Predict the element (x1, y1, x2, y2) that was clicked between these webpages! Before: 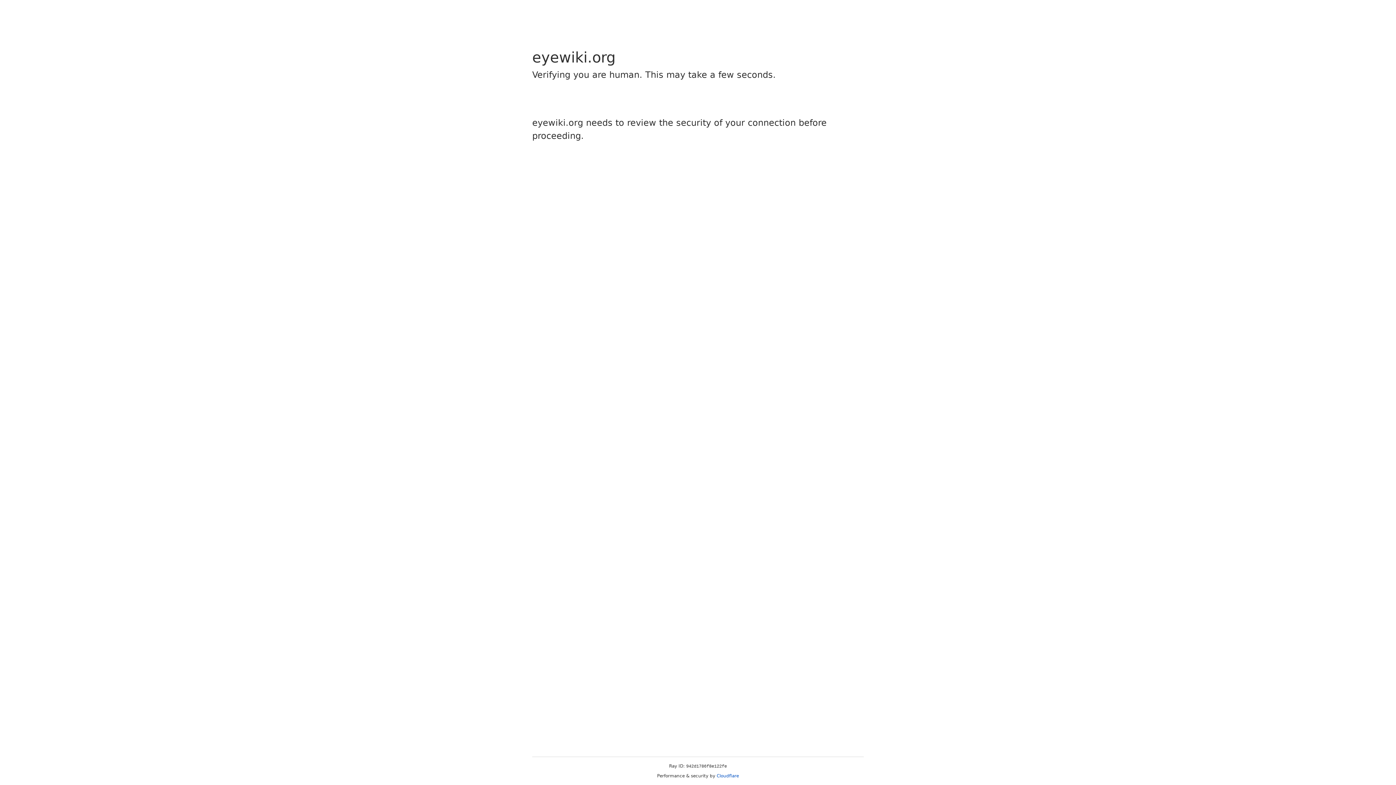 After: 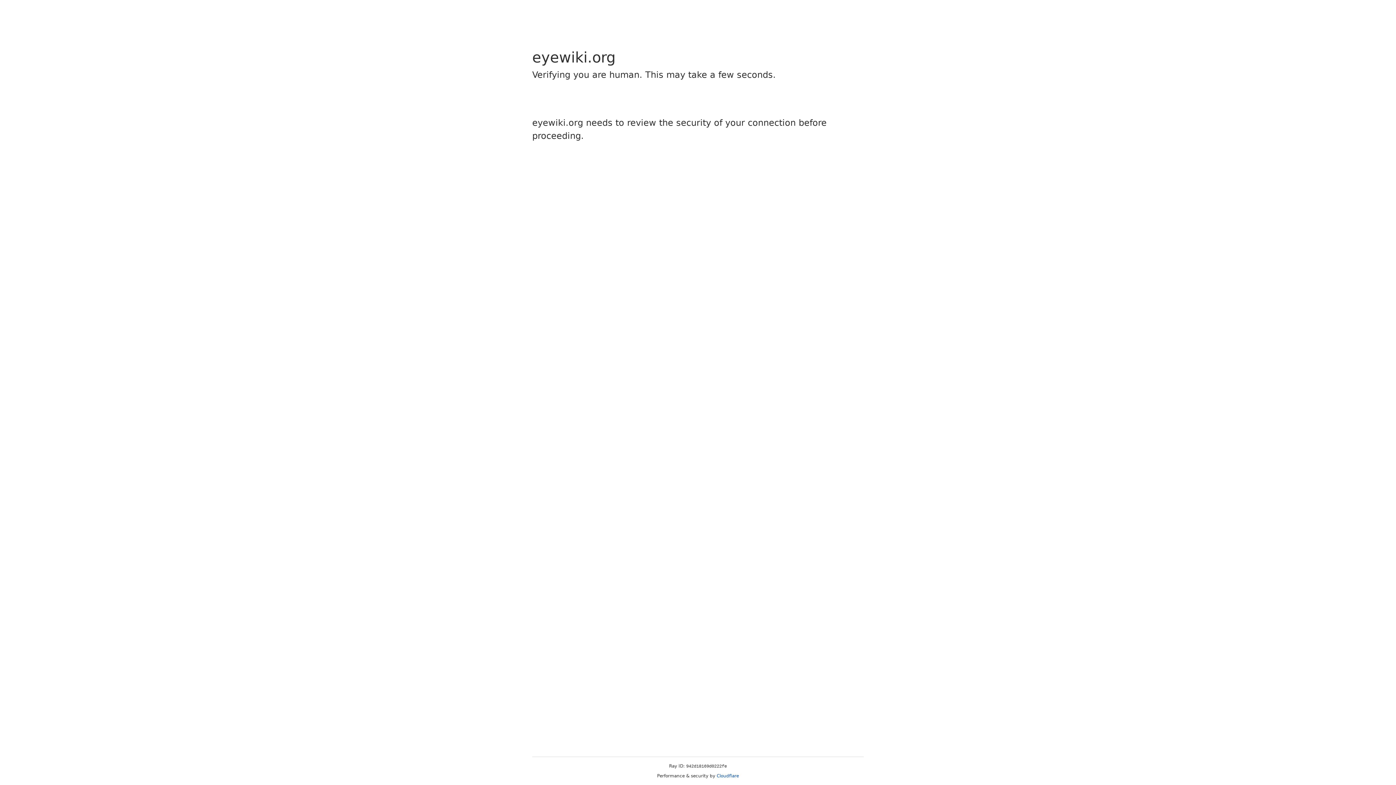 Action: label: Cloudflare bbox: (716, 773, 739, 778)